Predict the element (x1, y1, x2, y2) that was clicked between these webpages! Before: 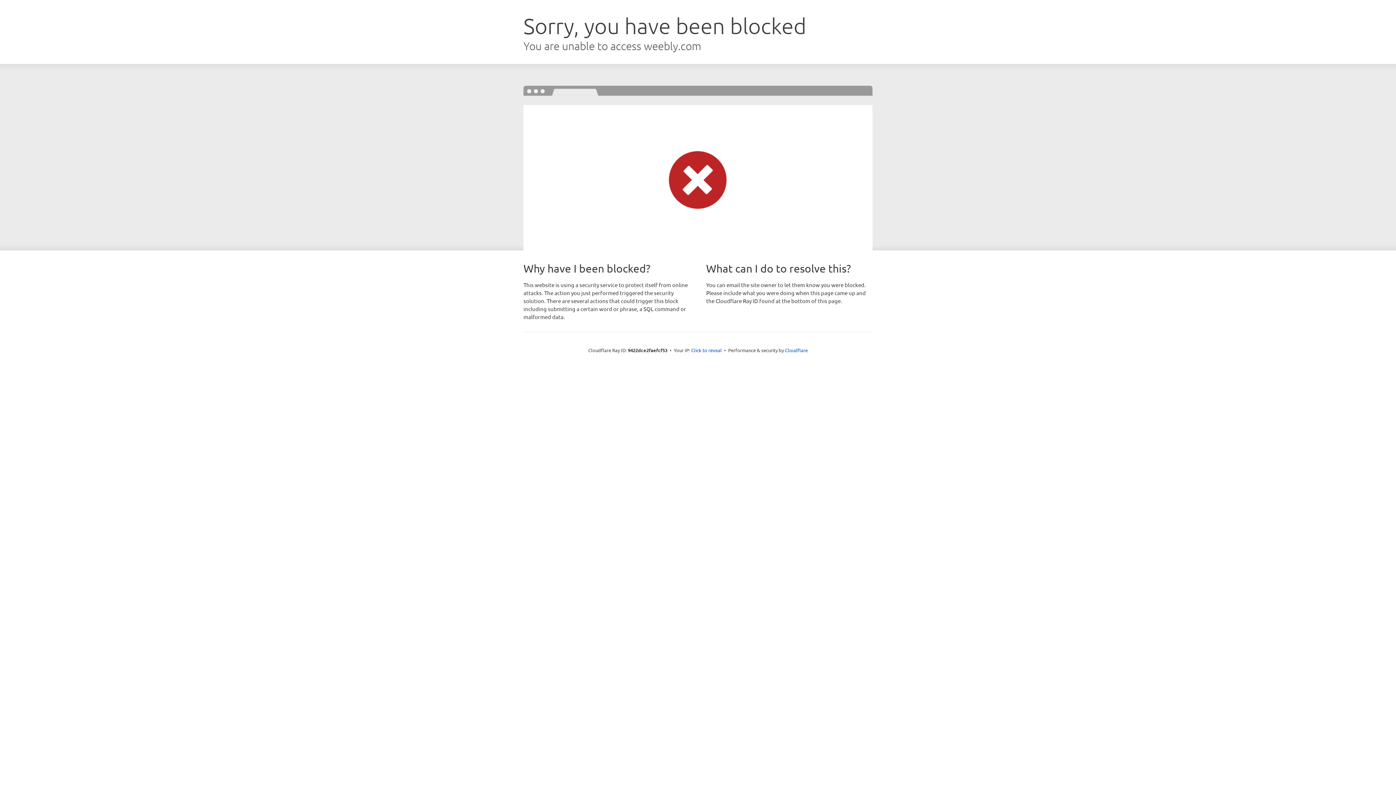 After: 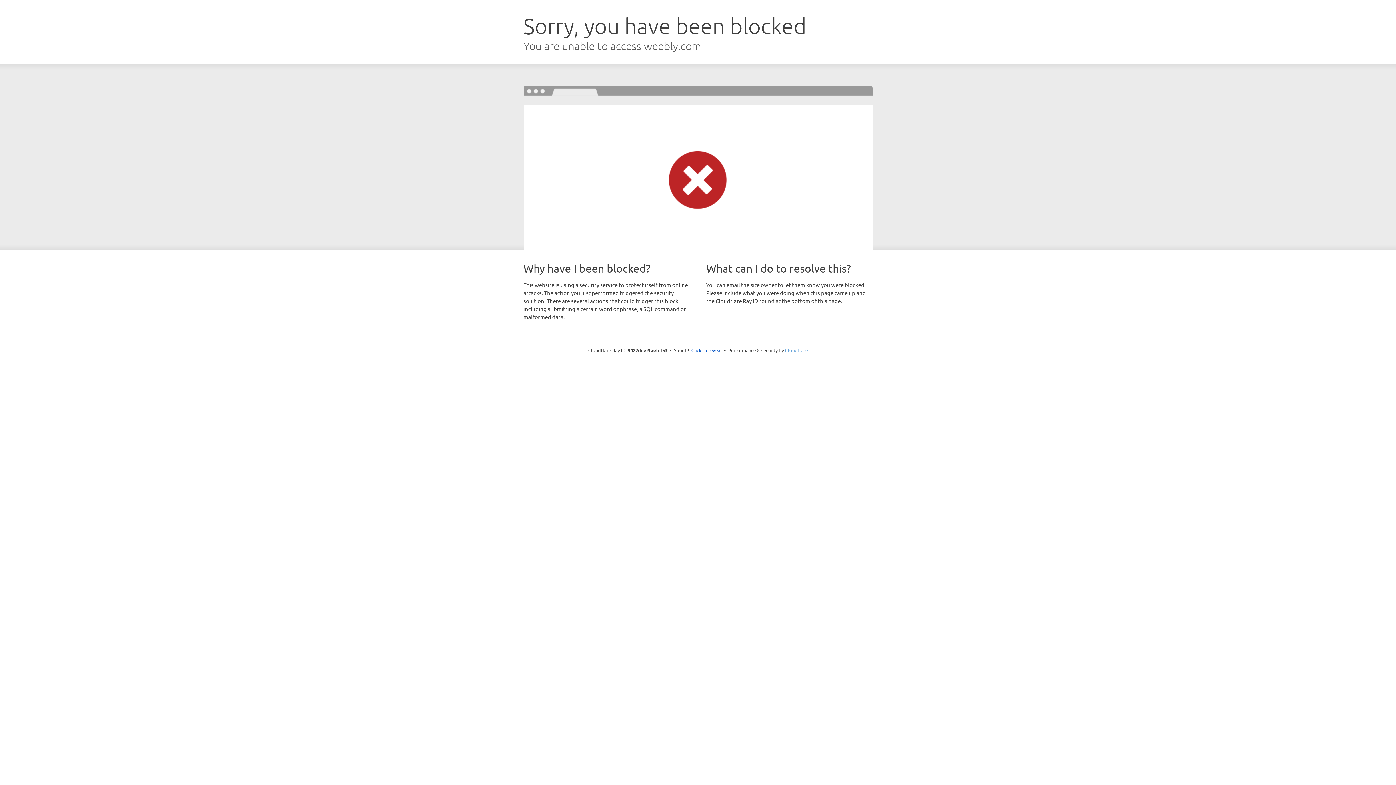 Action: label: Cloudflare bbox: (785, 347, 808, 353)